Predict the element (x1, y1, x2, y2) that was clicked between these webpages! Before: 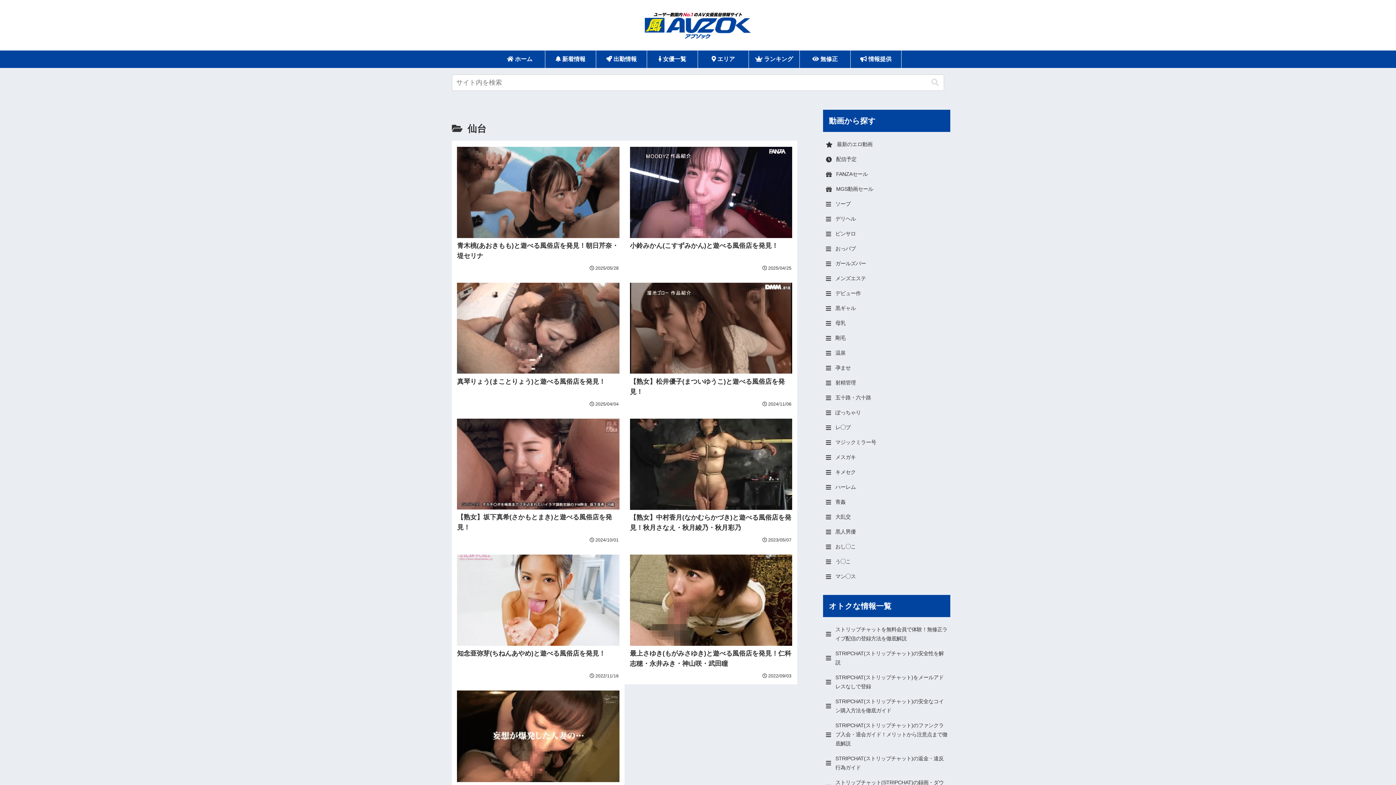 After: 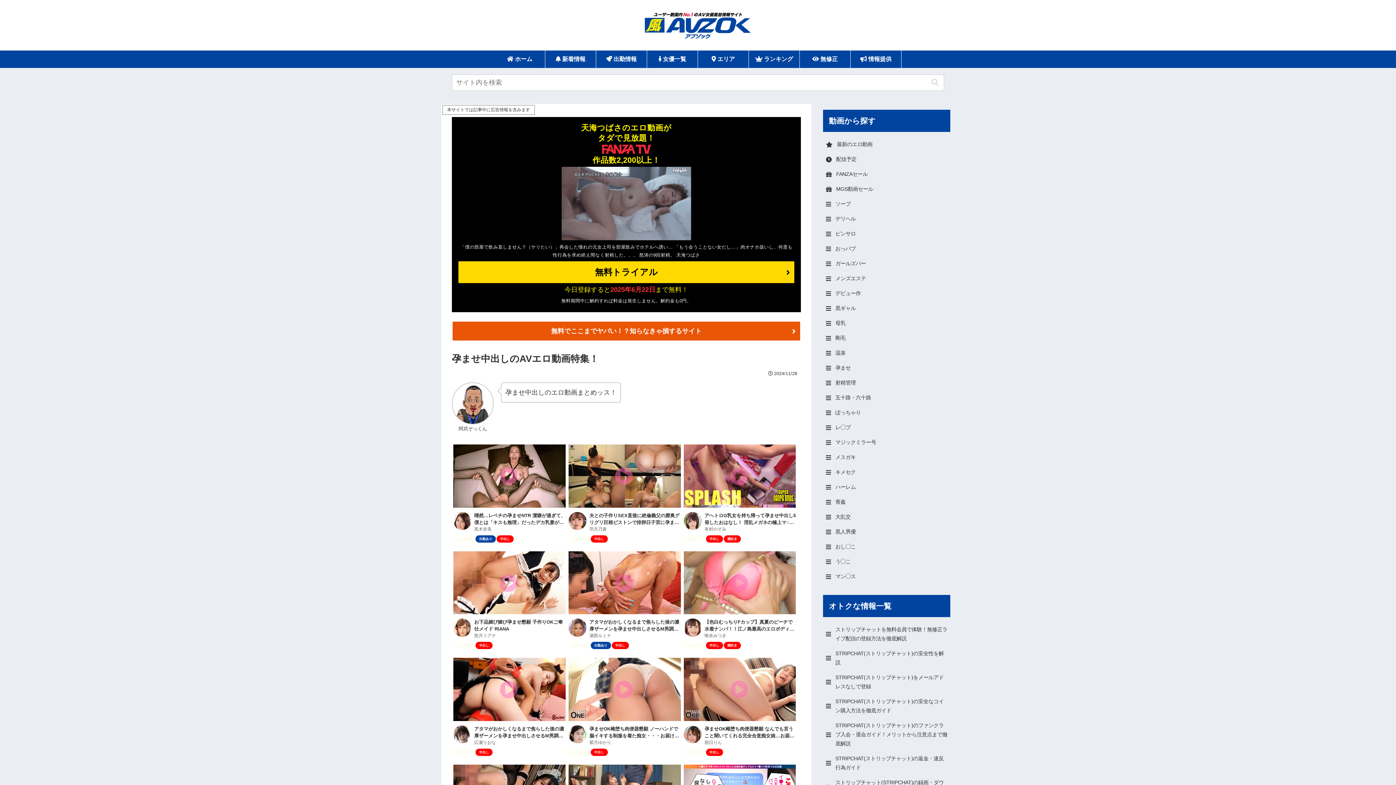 Action: label: 孕ませ bbox: (823, 361, 950, 374)